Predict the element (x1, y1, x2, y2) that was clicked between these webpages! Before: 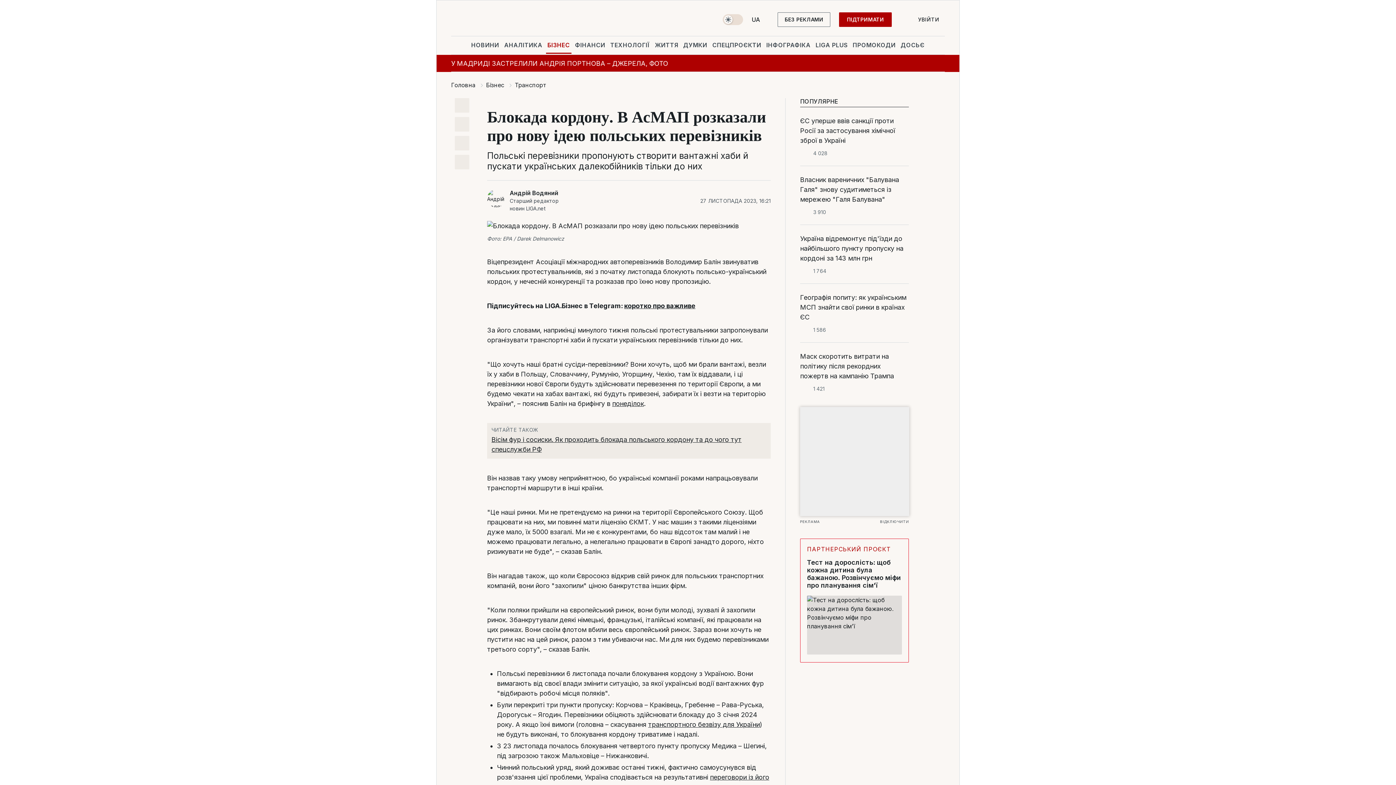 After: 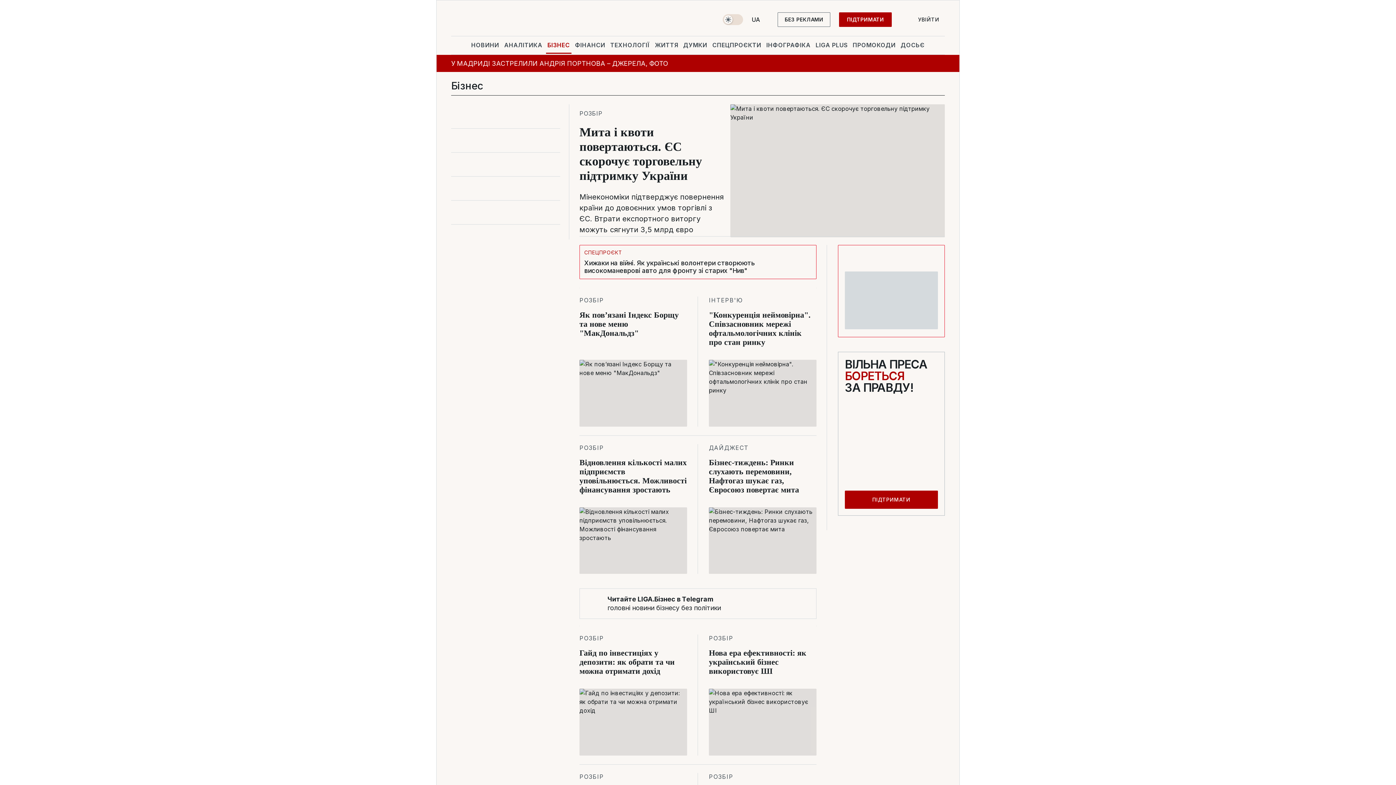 Action: bbox: (486, 81, 504, 88) label: Бізнес